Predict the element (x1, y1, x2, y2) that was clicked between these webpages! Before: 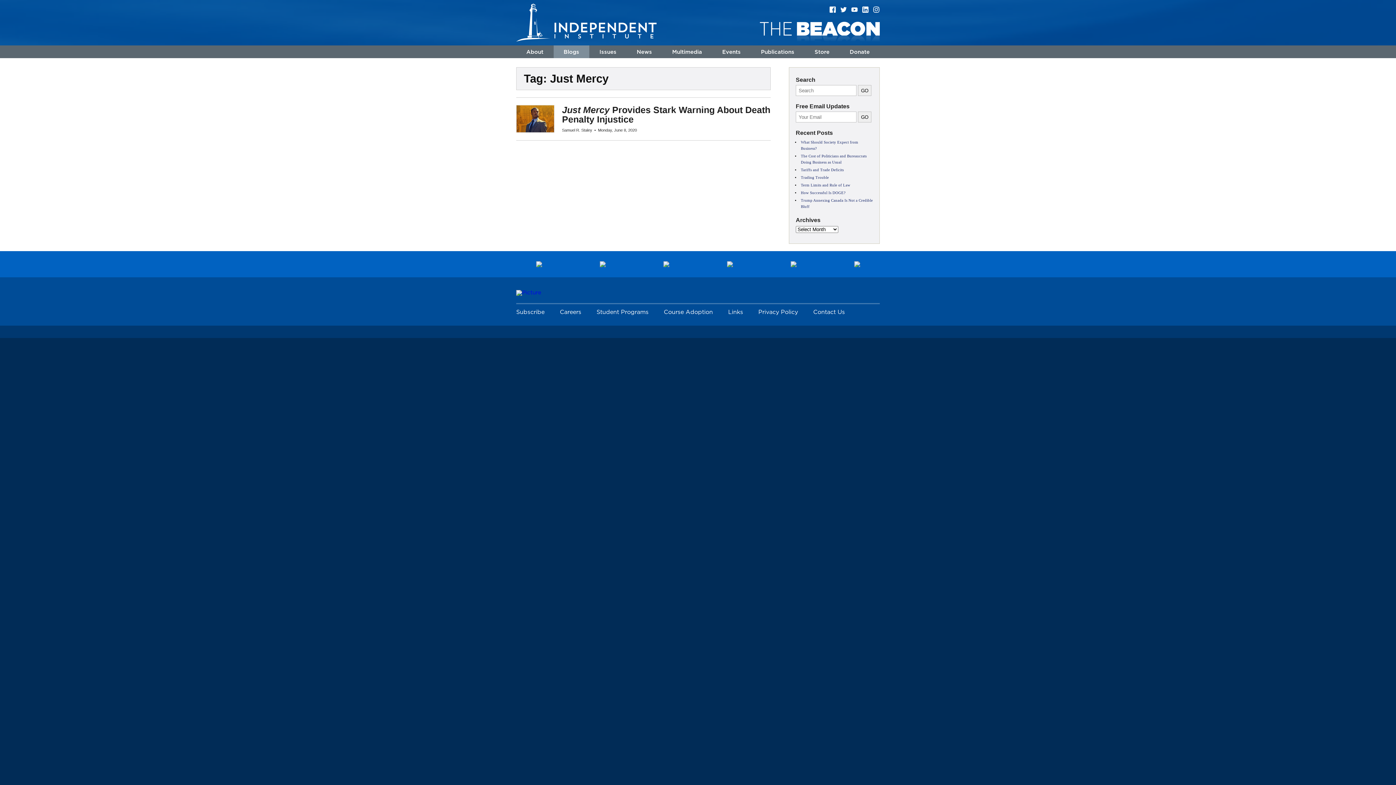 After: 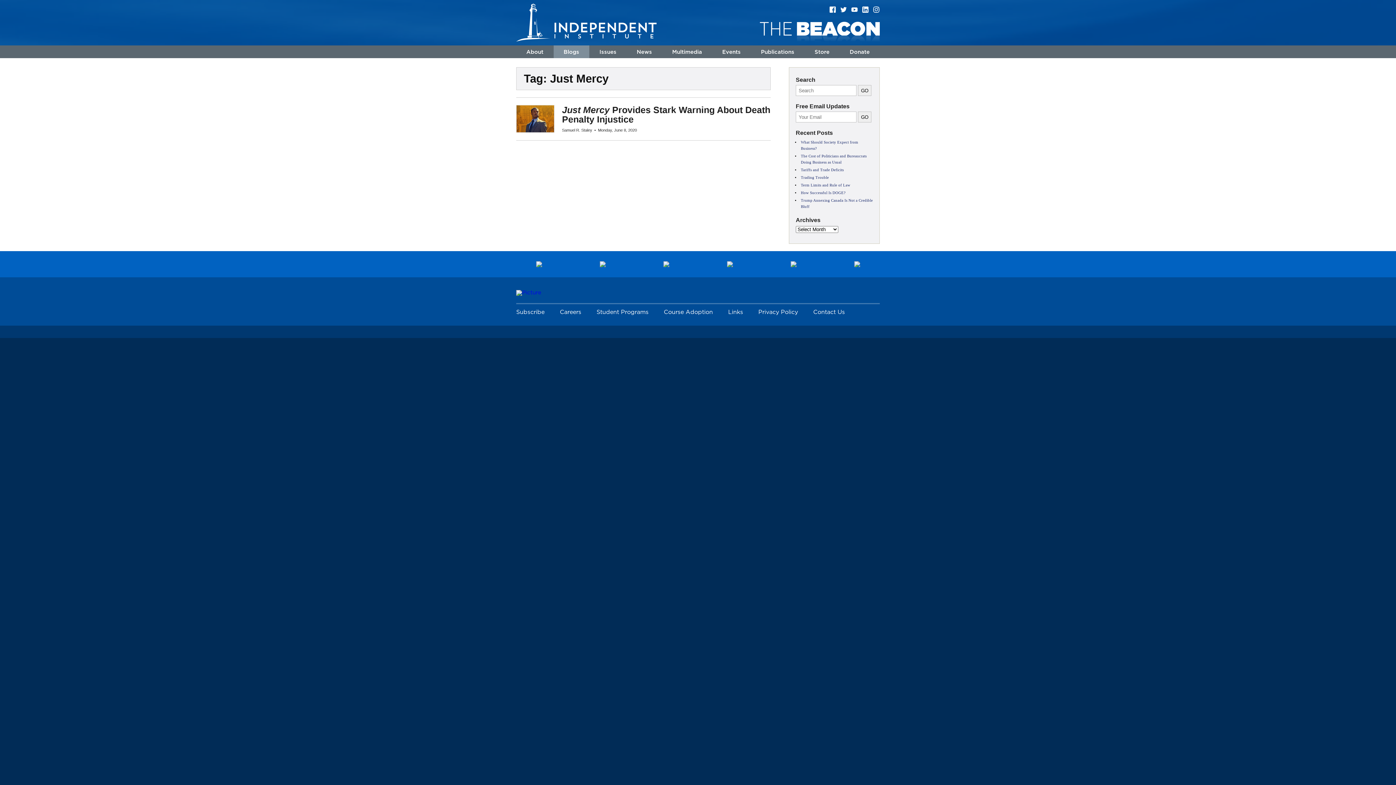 Action: bbox: (851, 6, 858, 14)